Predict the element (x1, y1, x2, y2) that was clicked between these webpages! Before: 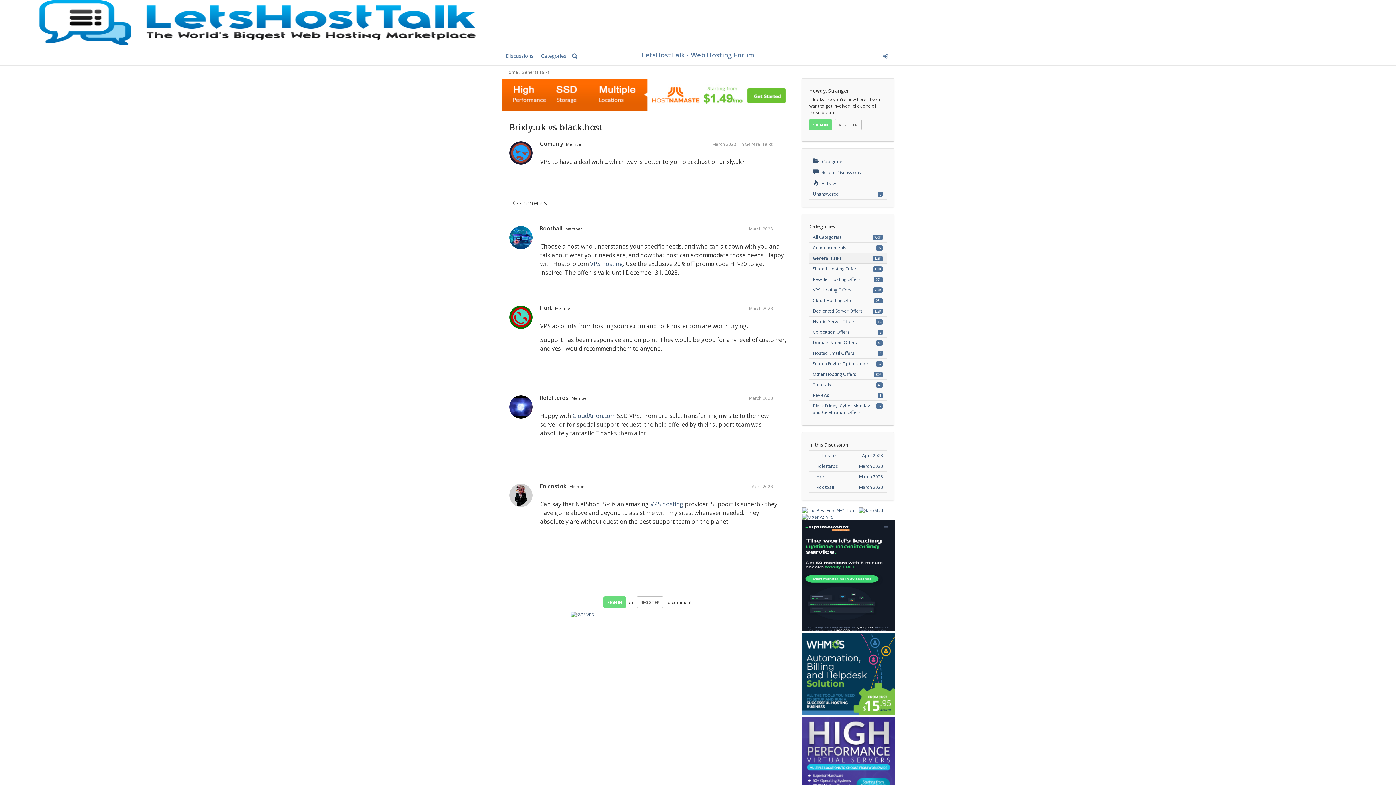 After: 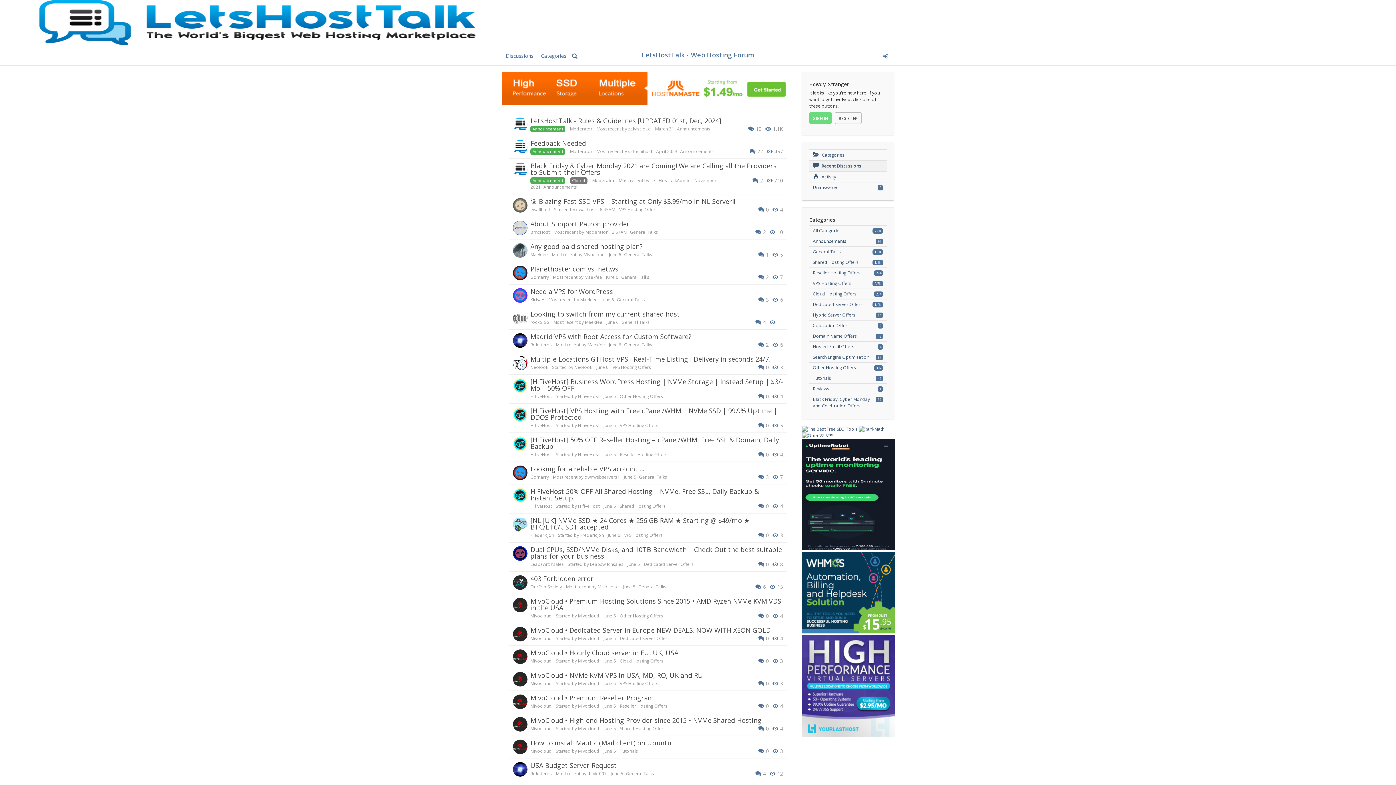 Action: label: LetsHostTalk - Web Hosting Forum bbox: (635, 50, 760, 60)